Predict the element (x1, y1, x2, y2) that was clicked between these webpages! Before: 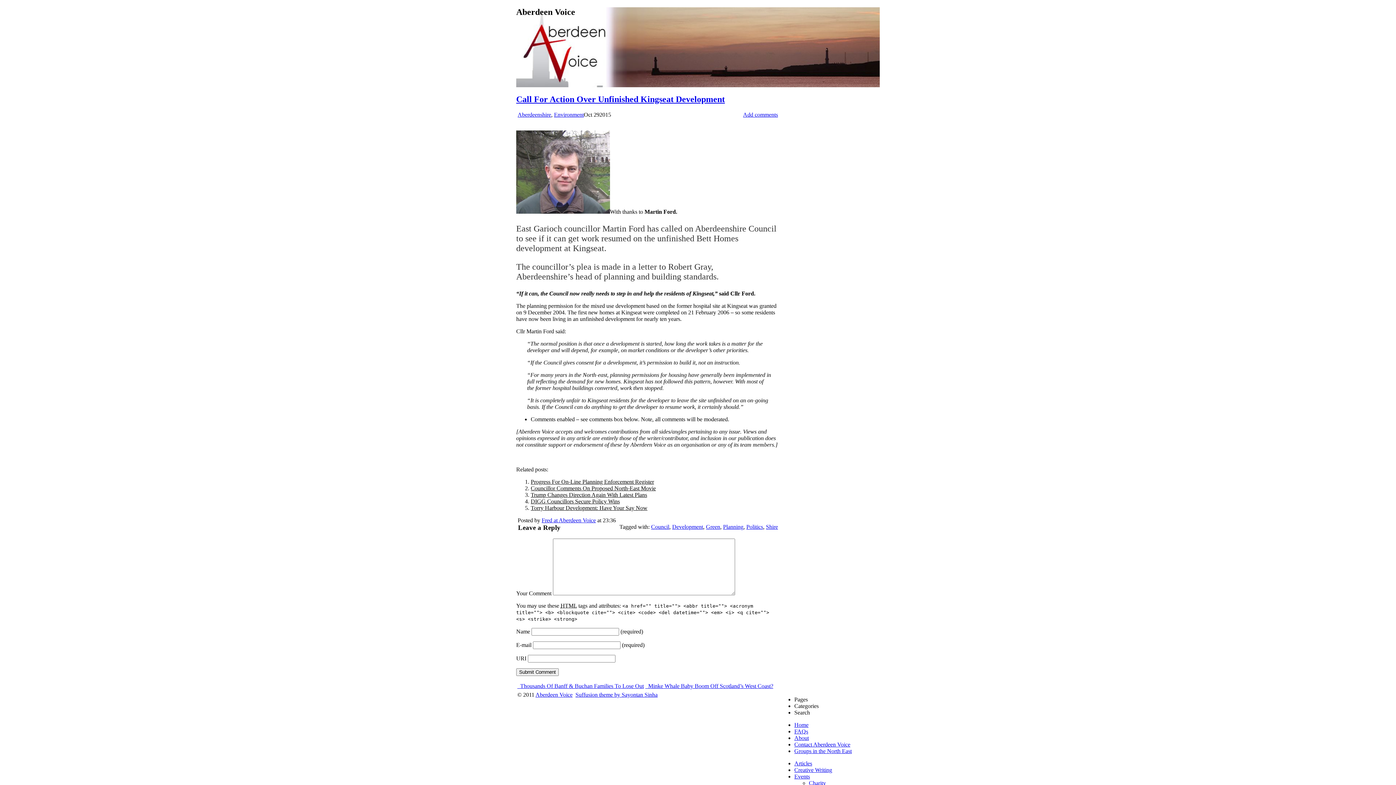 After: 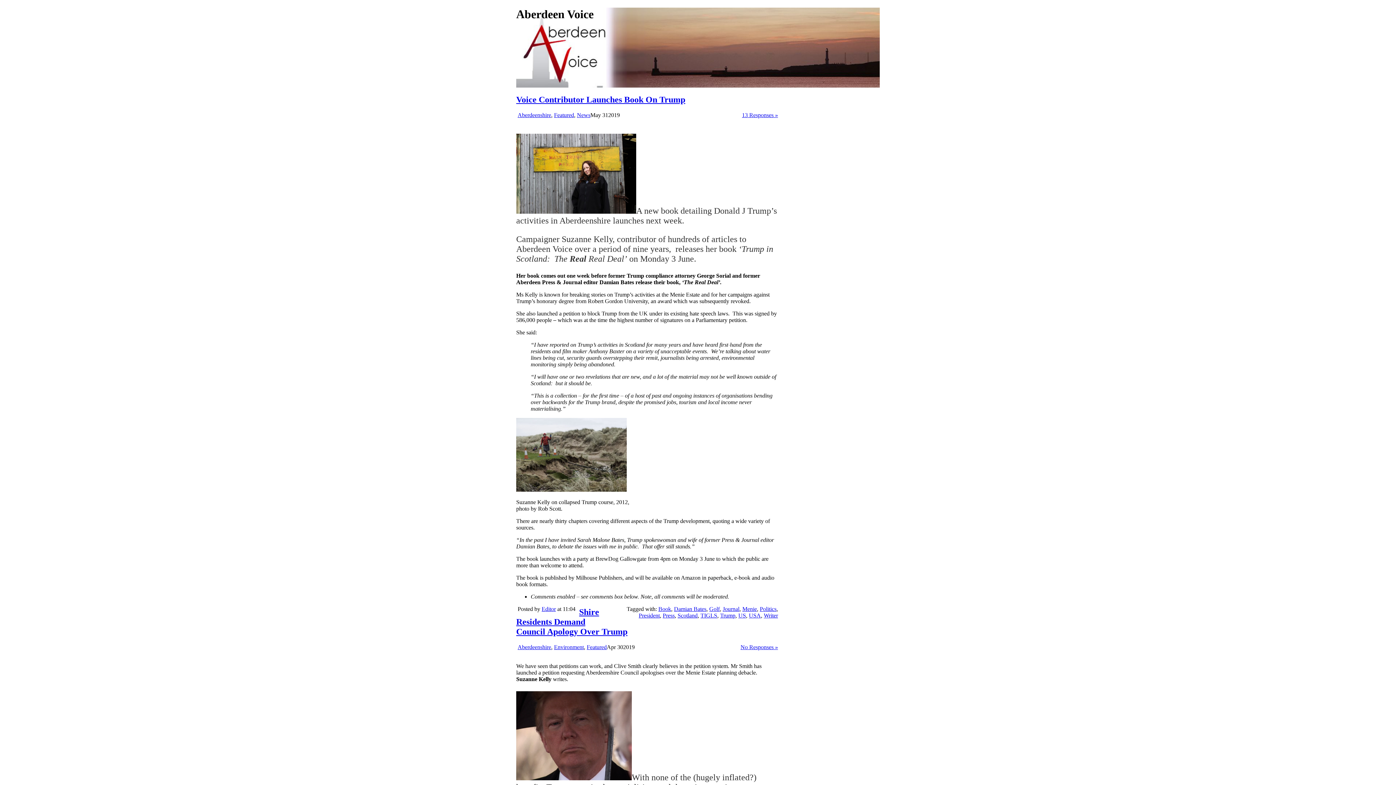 Action: bbox: (746, 523, 763, 530) label: Politics